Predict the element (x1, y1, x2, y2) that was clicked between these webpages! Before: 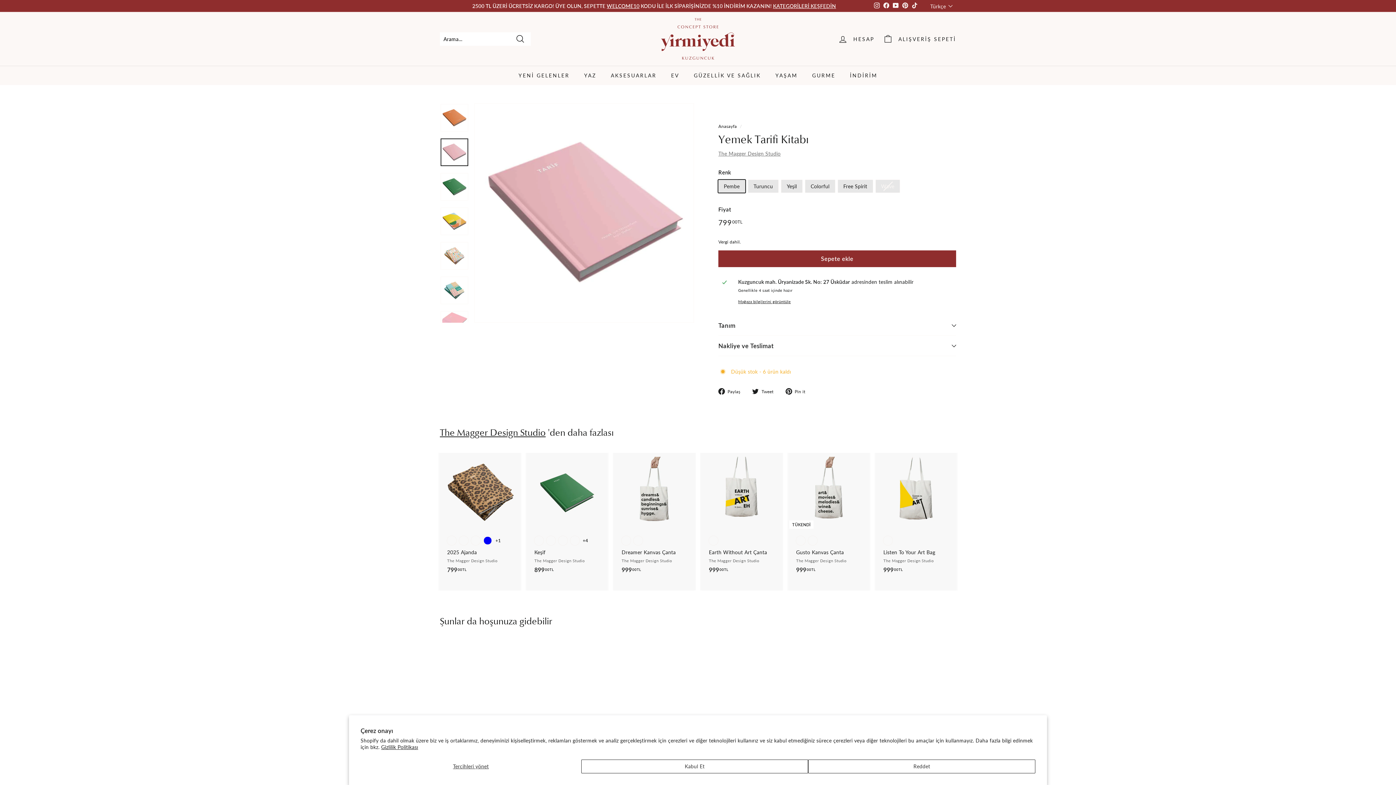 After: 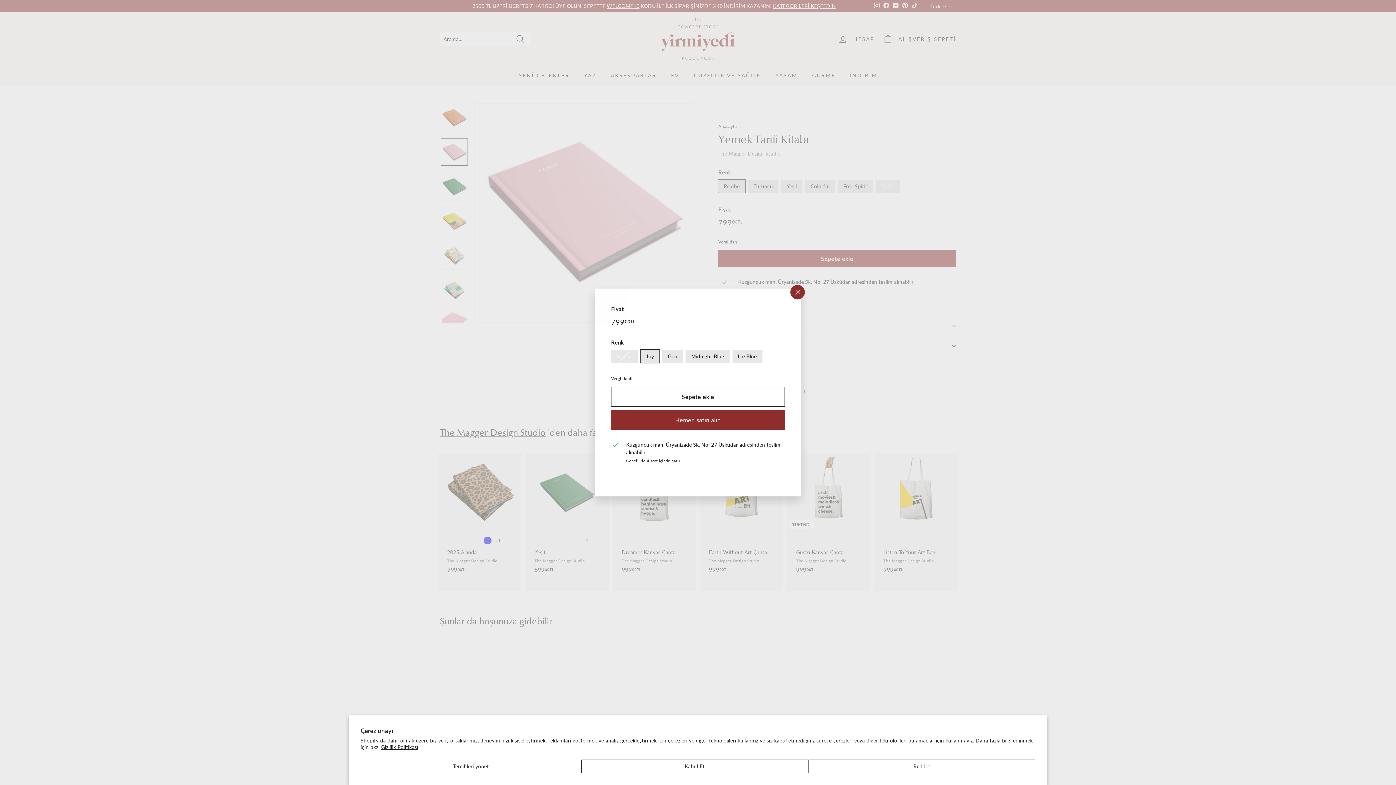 Action: bbox: (510, 466, 523, 480) label: Sepete ekle